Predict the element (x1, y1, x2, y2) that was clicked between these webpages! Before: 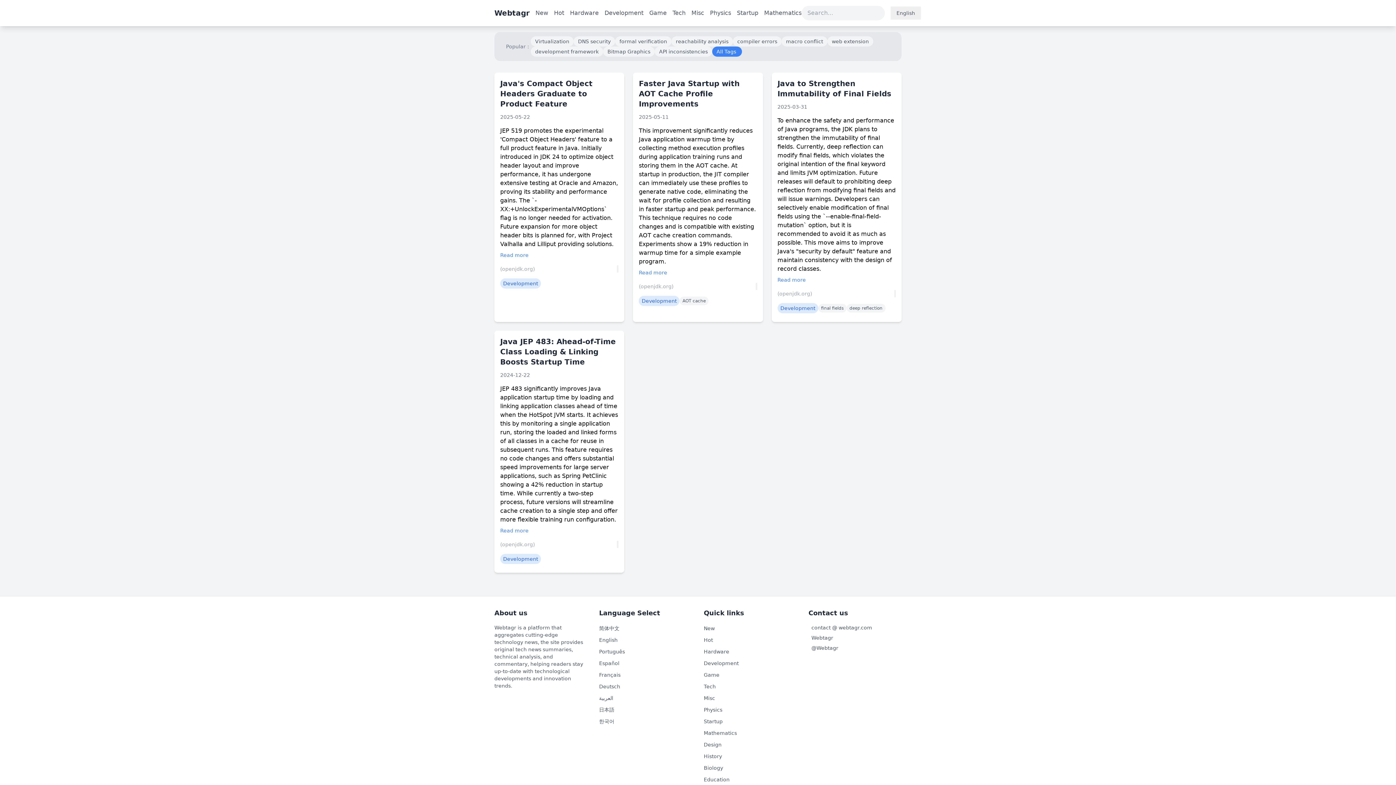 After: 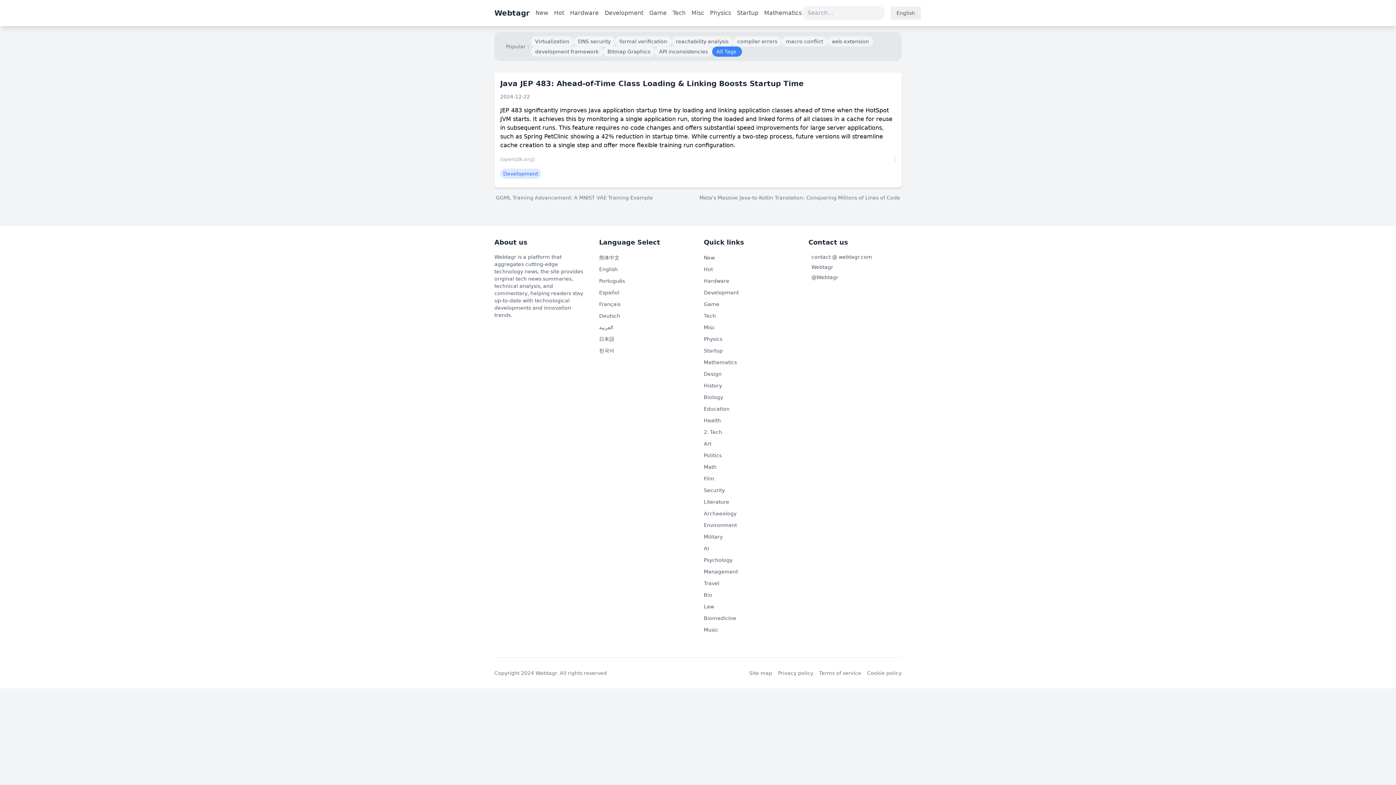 Action: label: Read more bbox: (500, 527, 530, 534)